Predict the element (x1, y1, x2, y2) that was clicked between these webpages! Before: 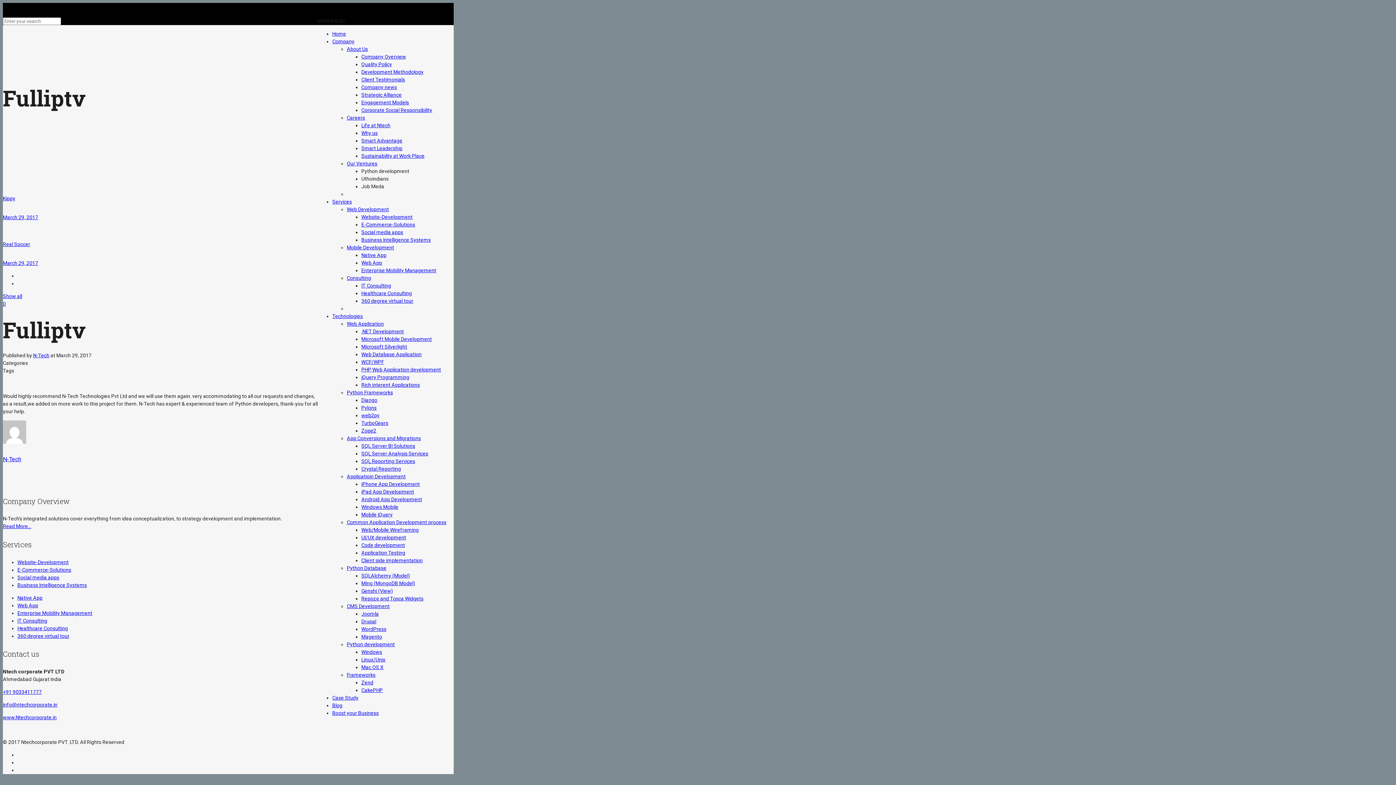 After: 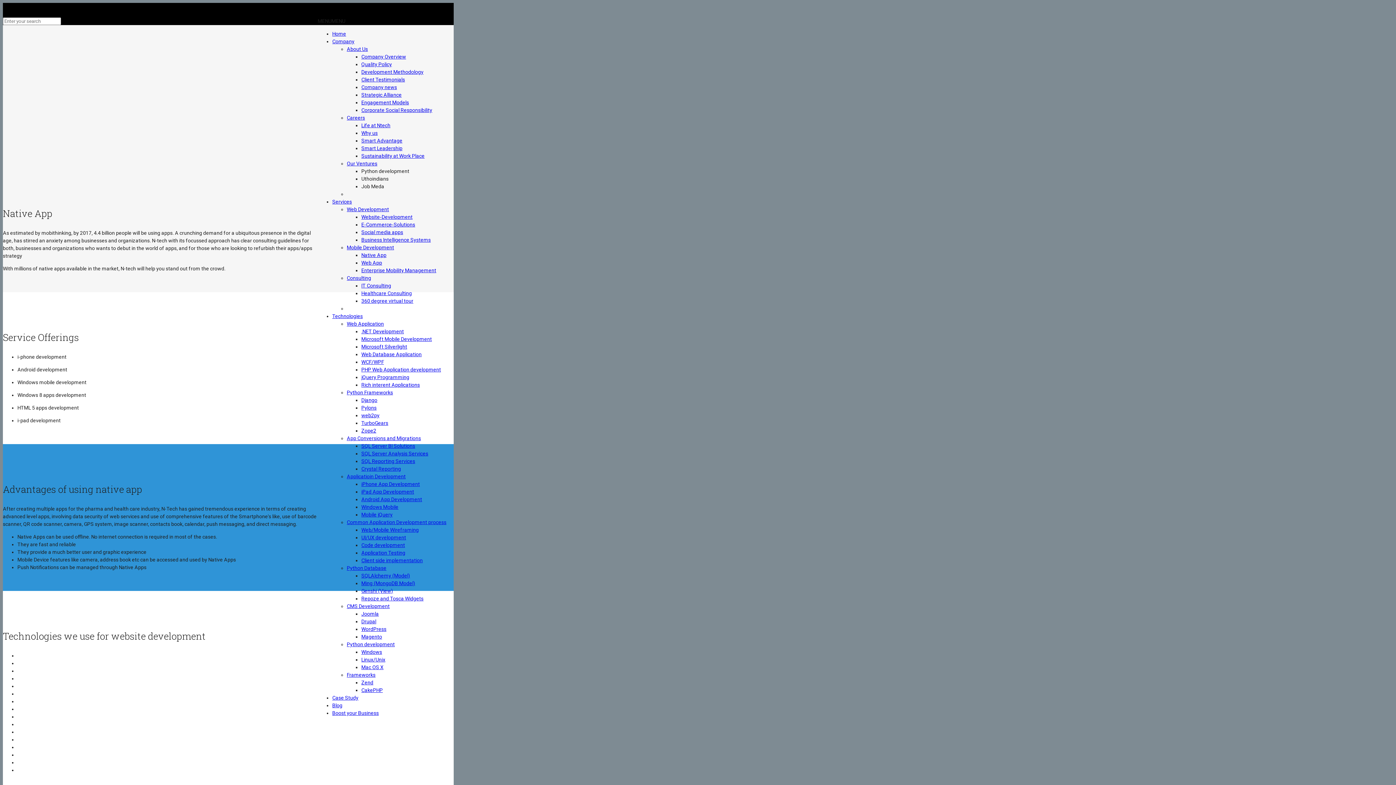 Action: bbox: (361, 252, 386, 258) label: Native App